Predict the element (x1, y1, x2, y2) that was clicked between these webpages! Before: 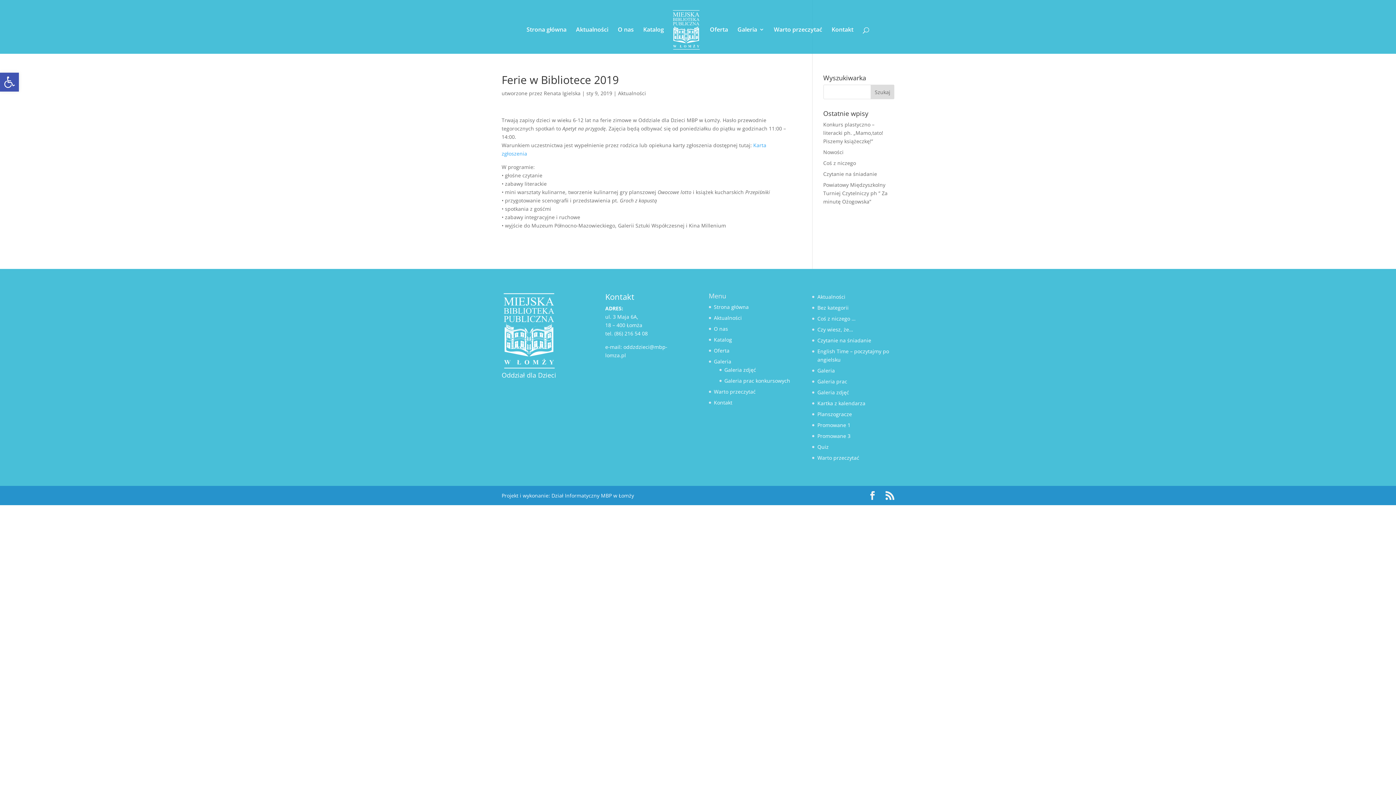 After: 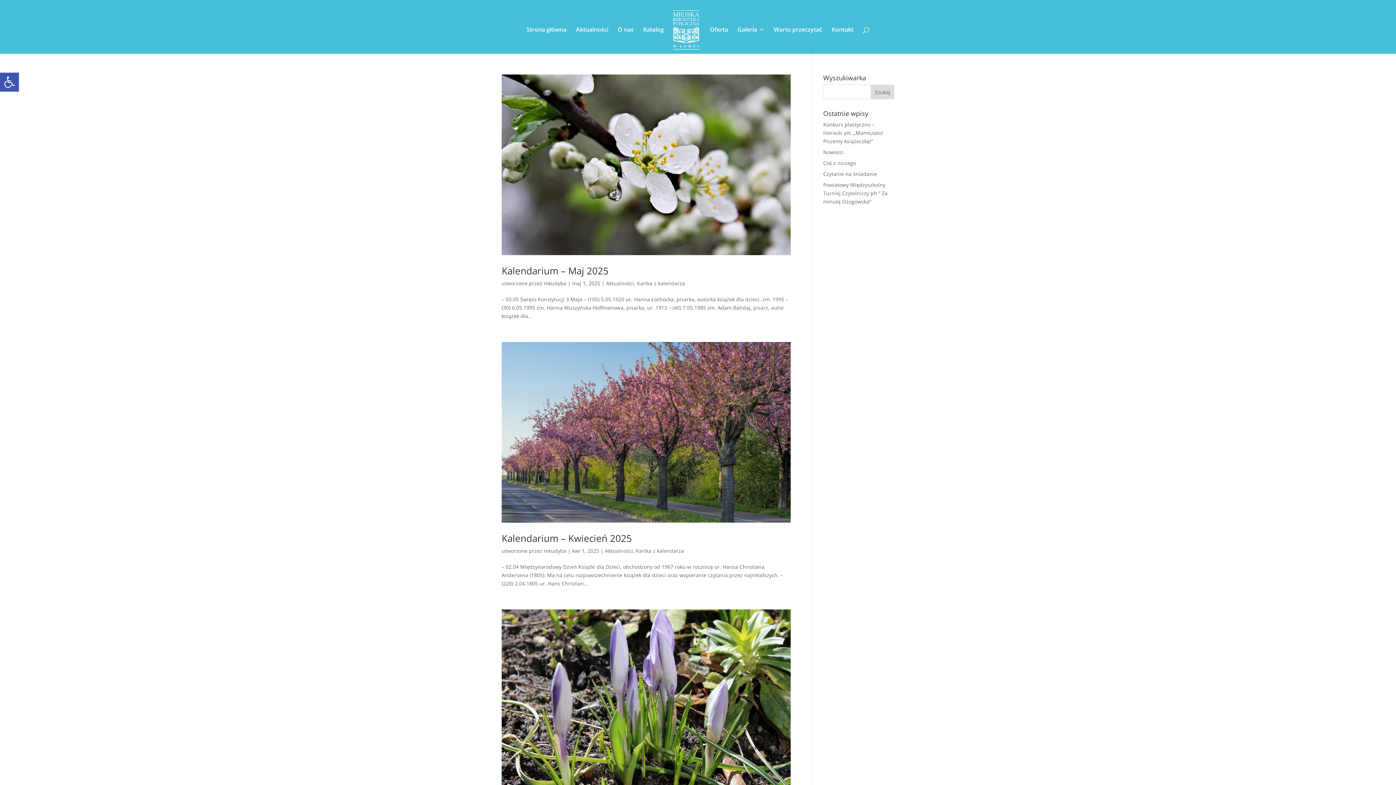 Action: label: Kartka z kalendarza bbox: (817, 399, 865, 406)